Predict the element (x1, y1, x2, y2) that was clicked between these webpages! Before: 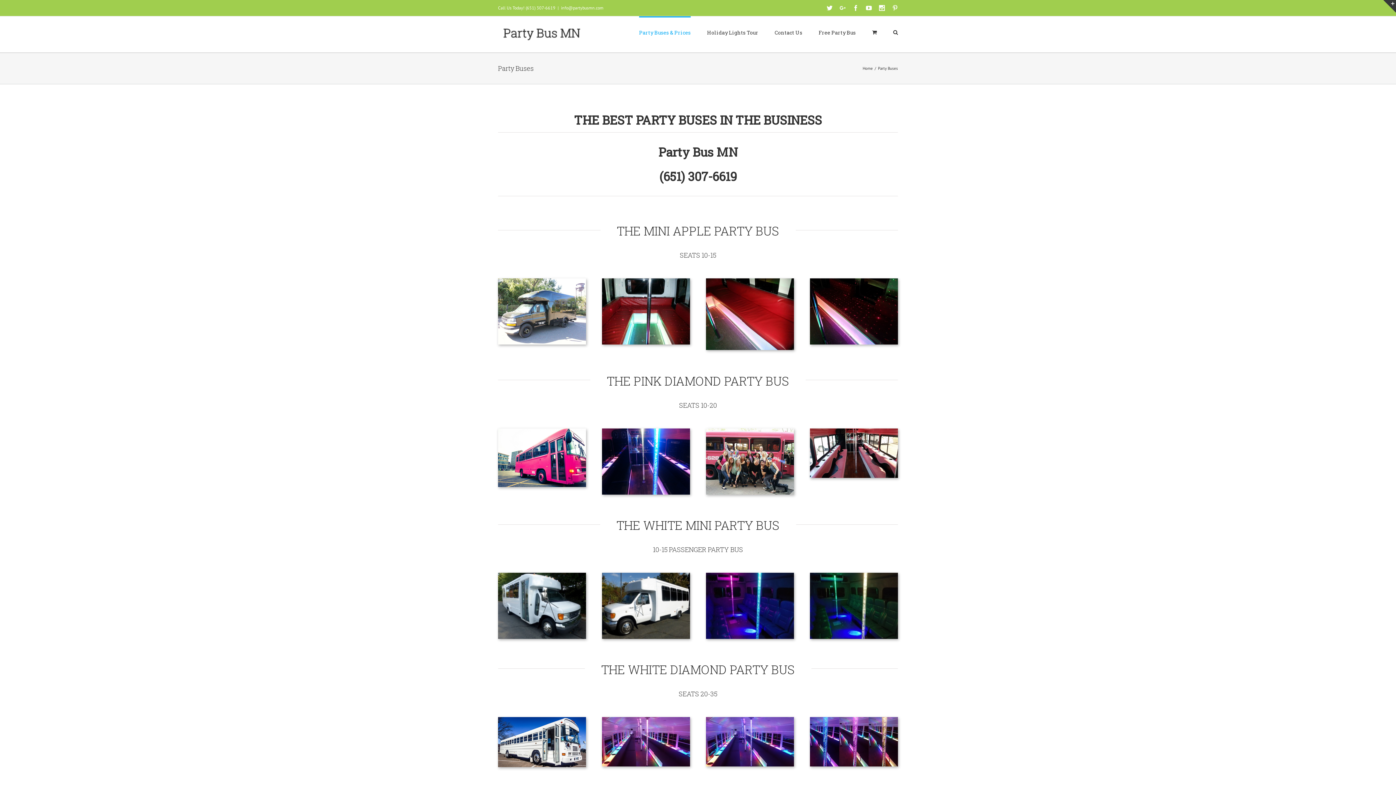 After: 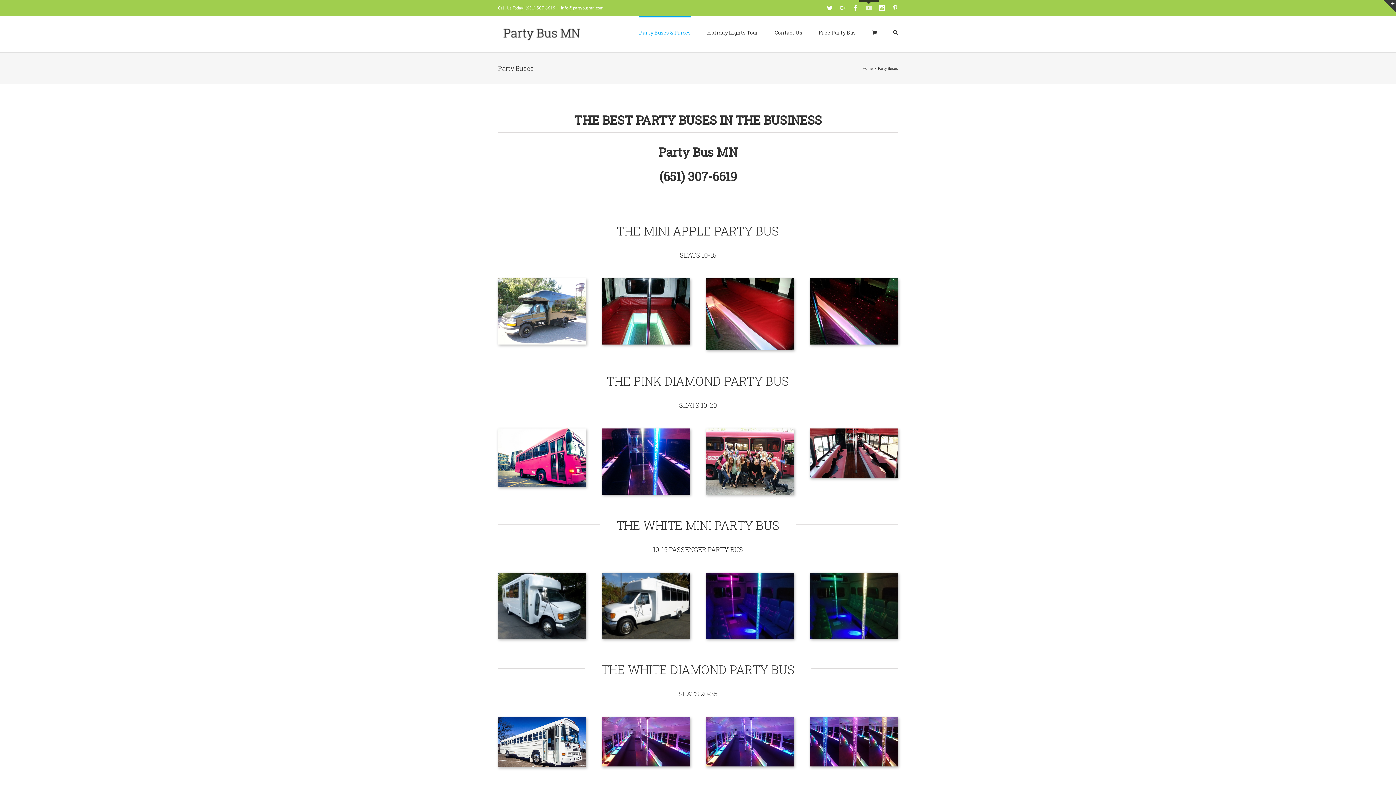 Action: bbox: (866, 5, 872, 10) label: Youtube